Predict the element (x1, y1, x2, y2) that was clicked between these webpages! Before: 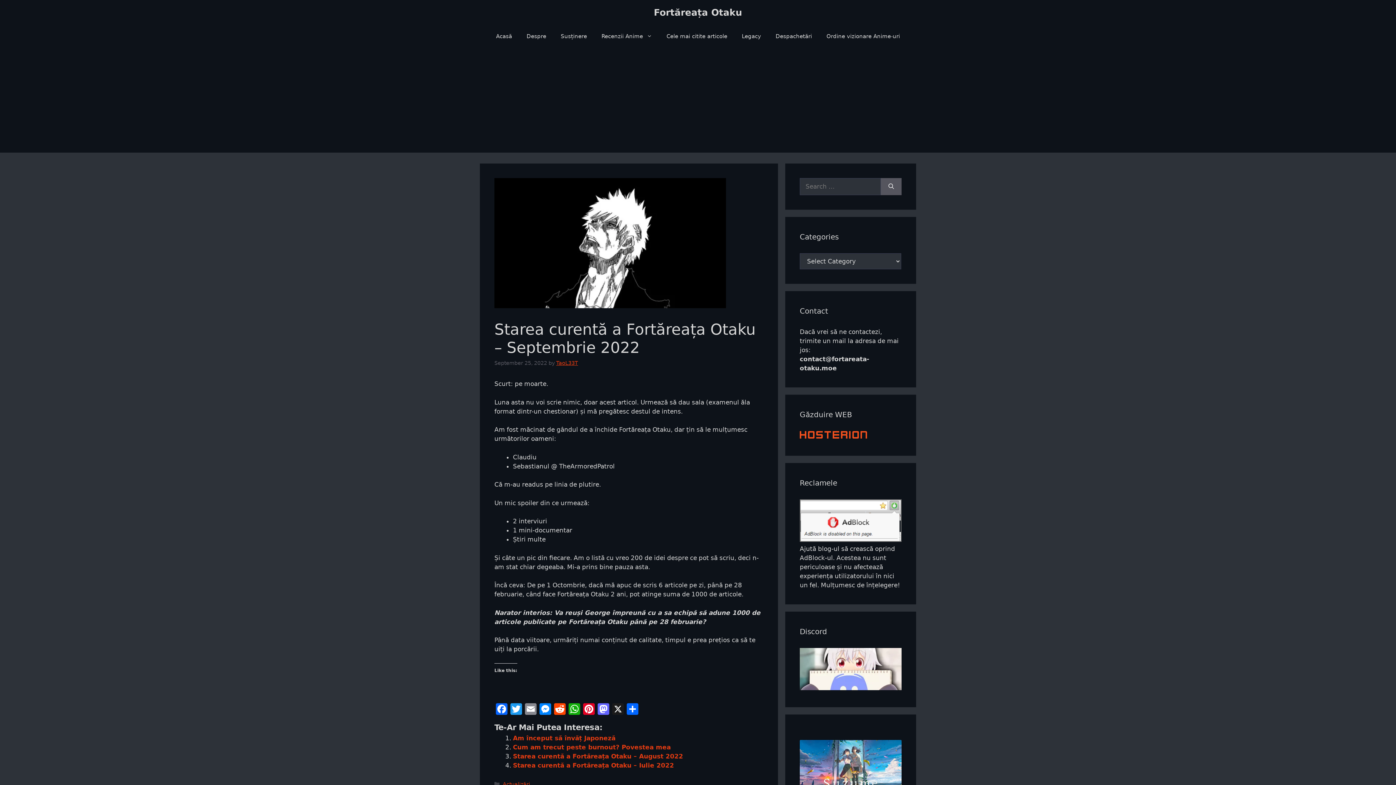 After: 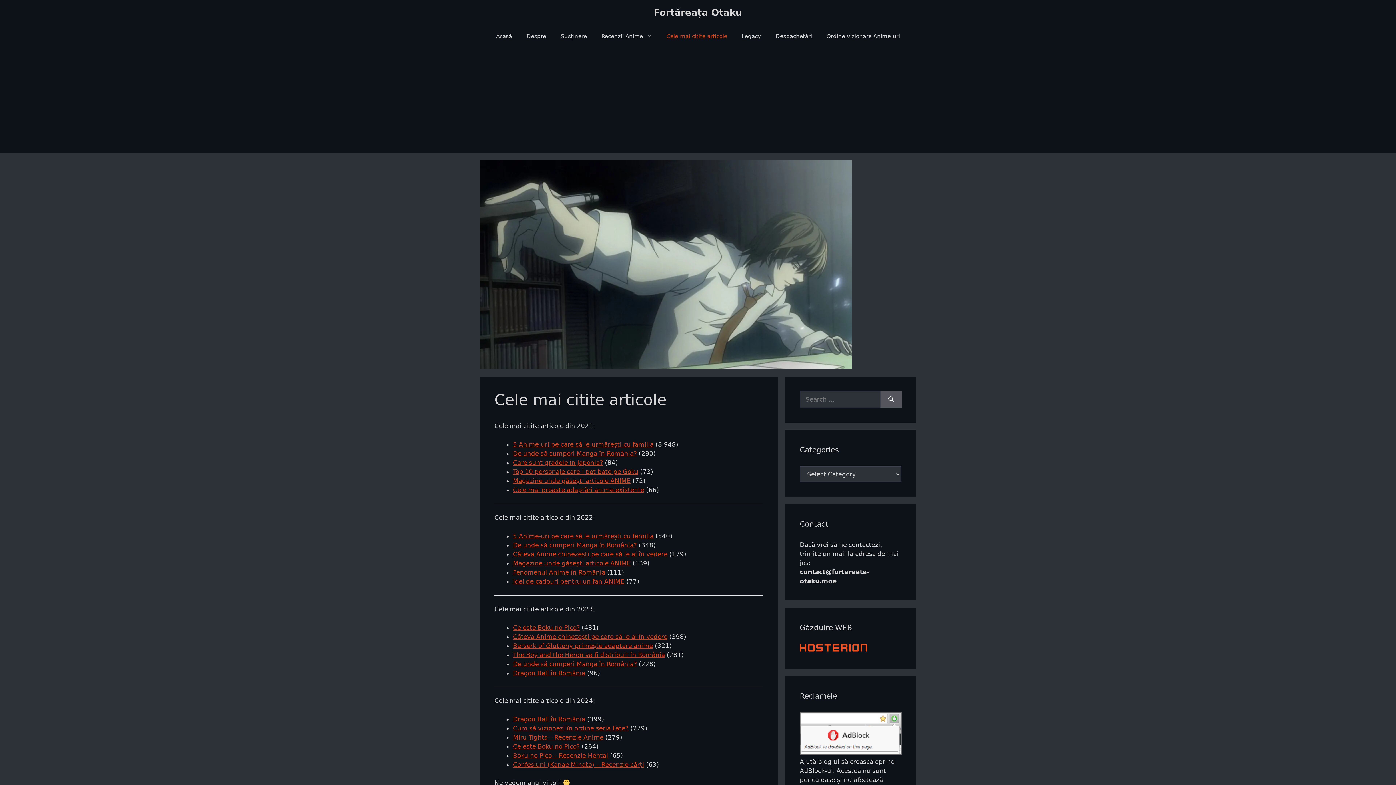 Action: label: Cele mai citite articole bbox: (659, 25, 734, 47)